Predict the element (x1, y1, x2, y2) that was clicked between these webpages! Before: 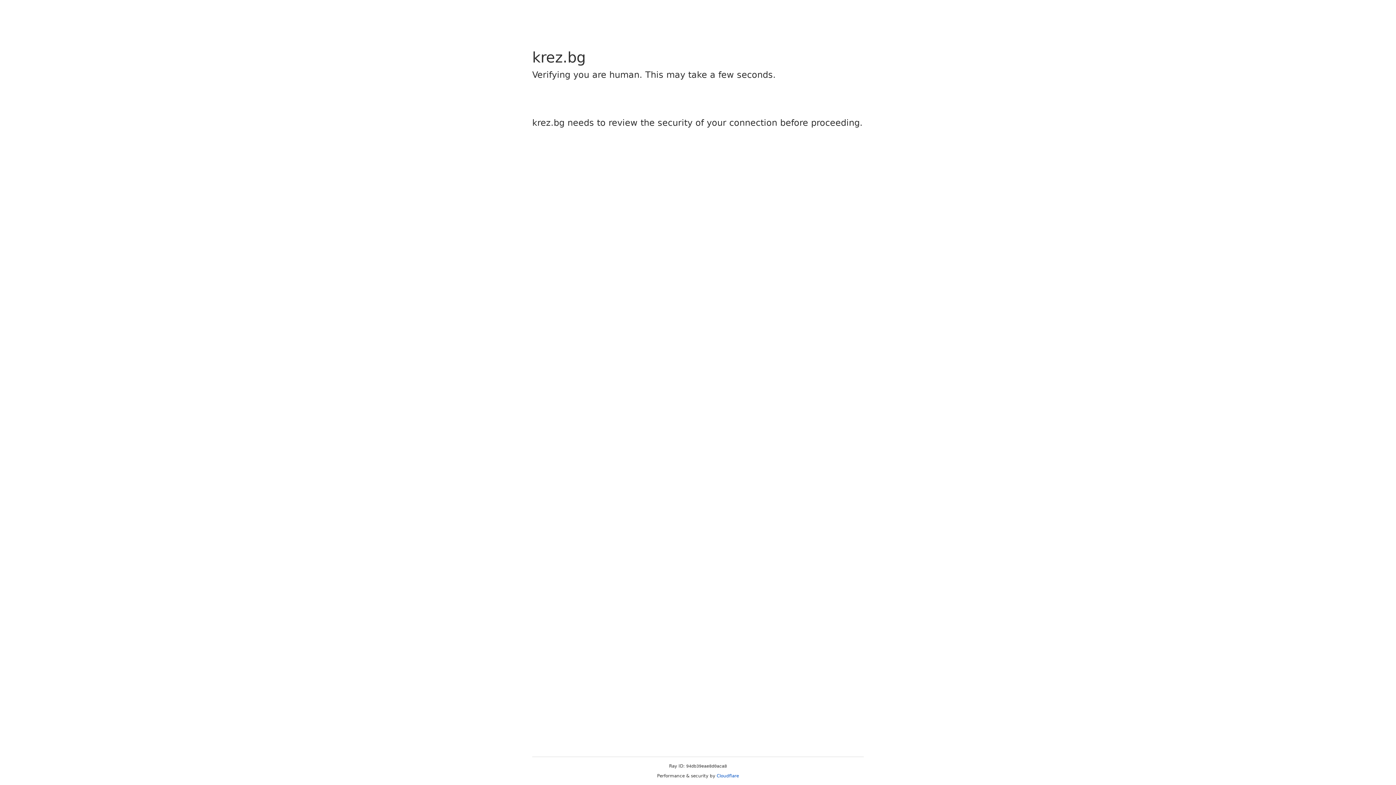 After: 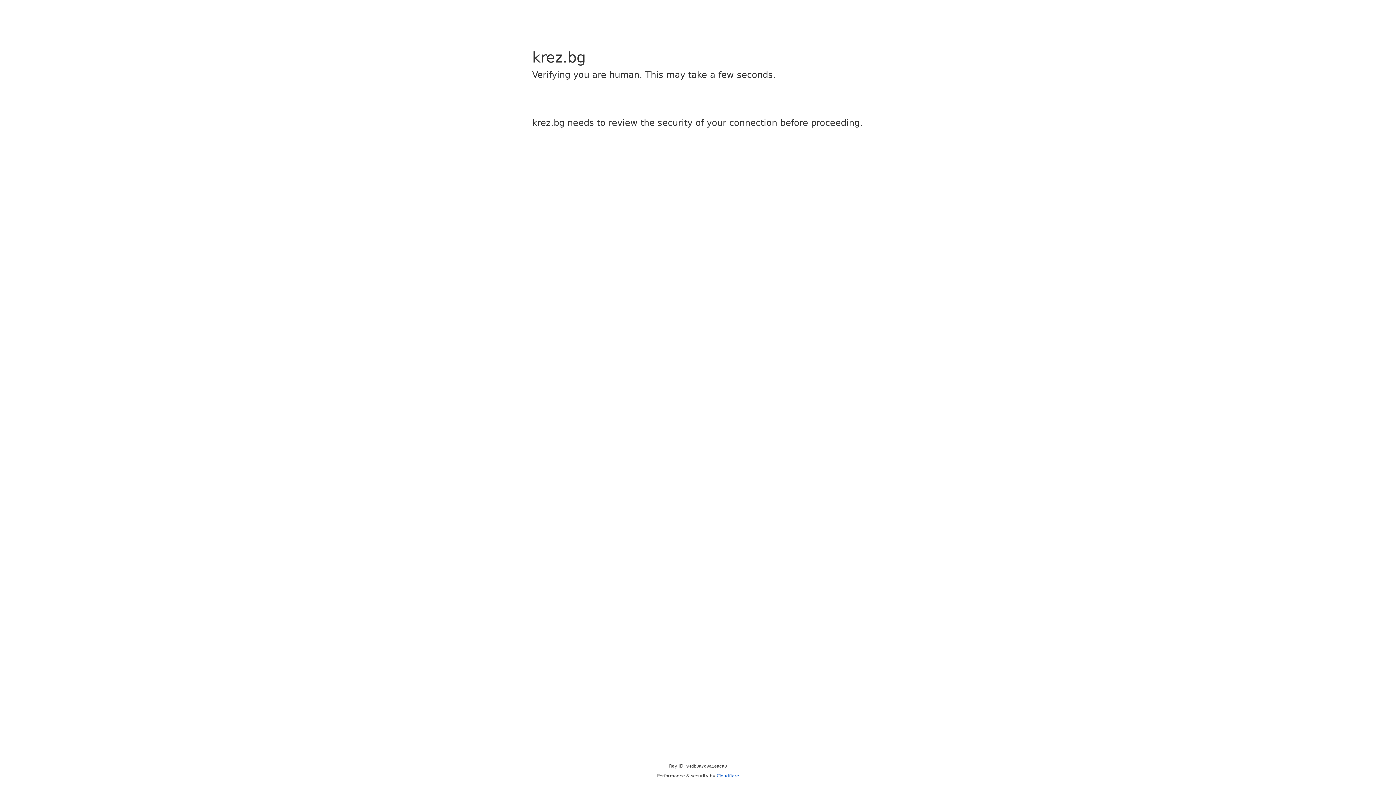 Action: bbox: (716, 773, 739, 778) label: Cloudflare